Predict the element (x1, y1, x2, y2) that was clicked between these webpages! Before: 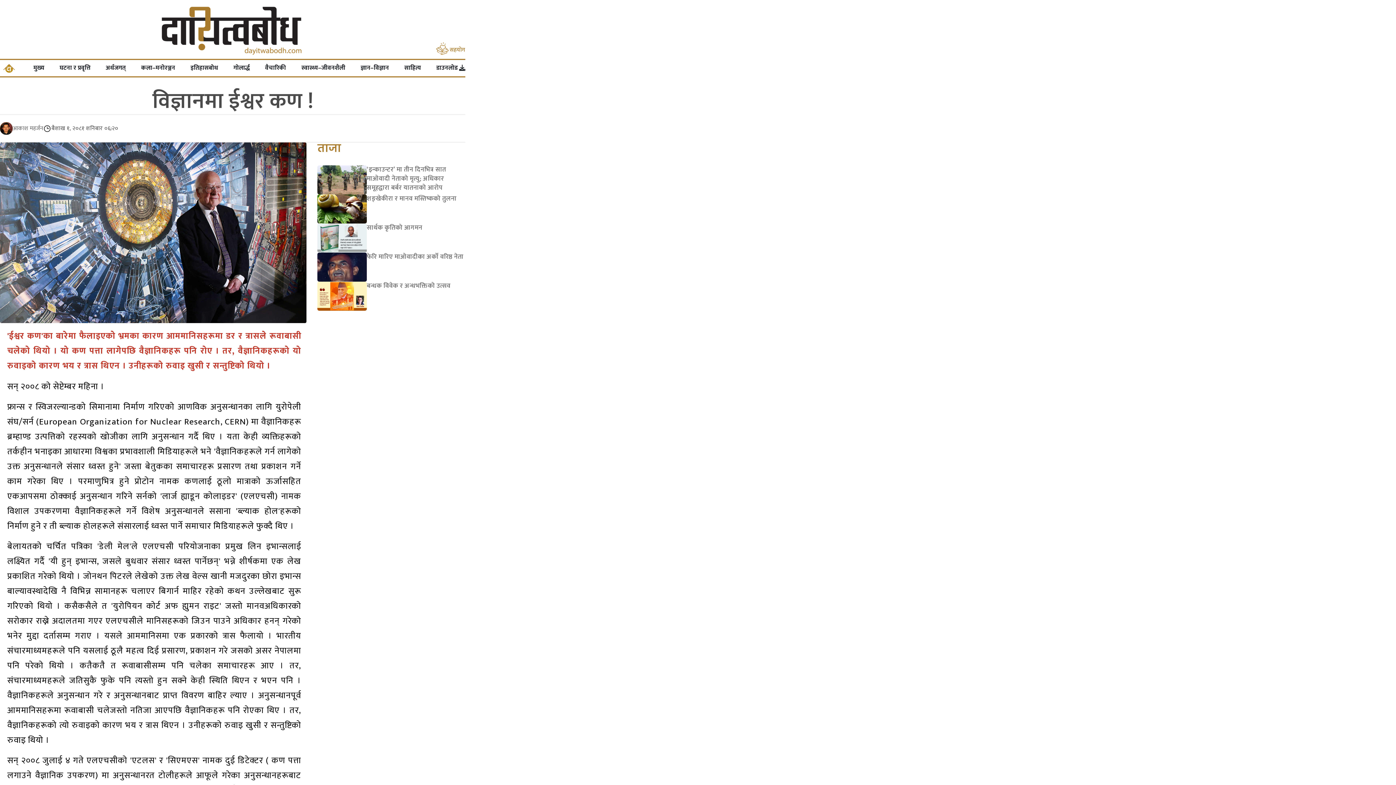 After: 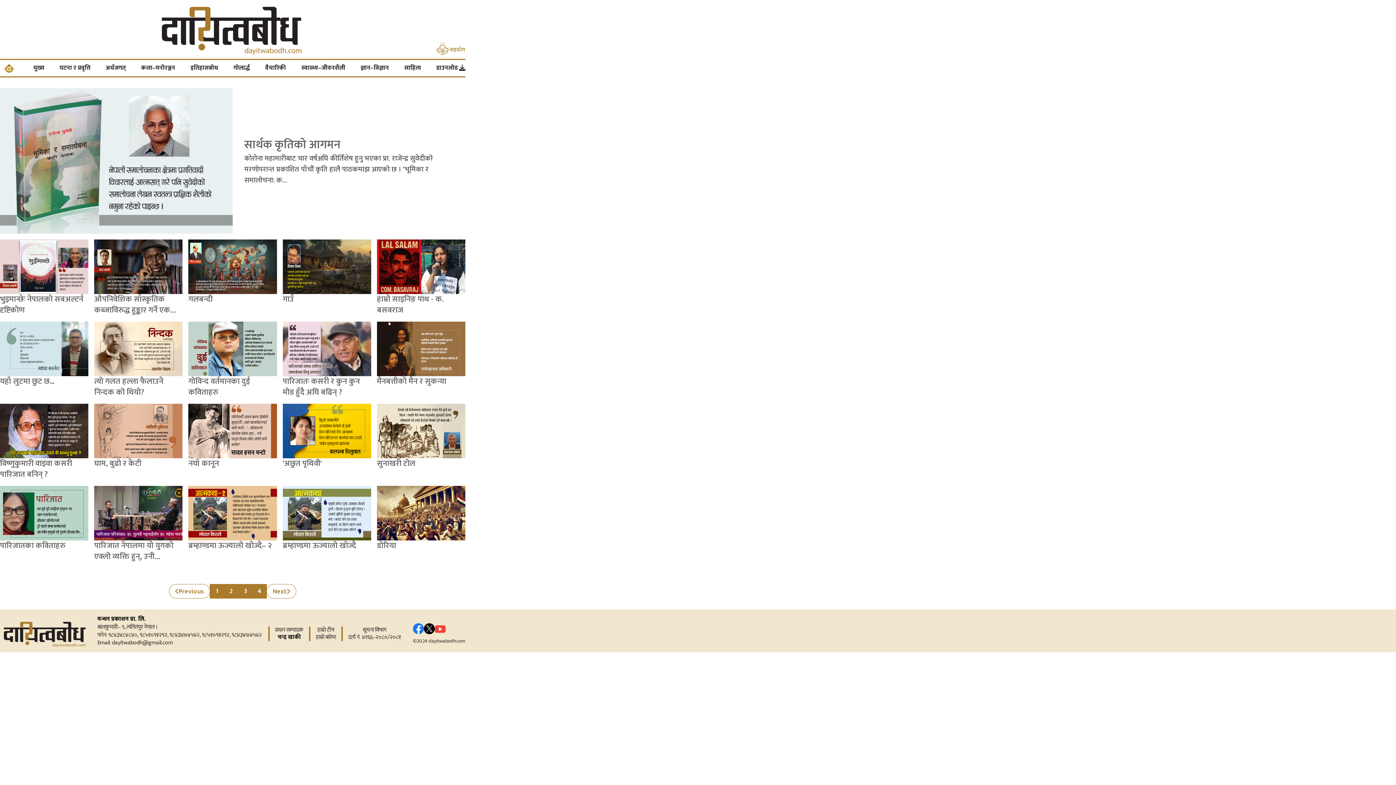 Action: label: साहित्य bbox: (404, 63, 421, 73)